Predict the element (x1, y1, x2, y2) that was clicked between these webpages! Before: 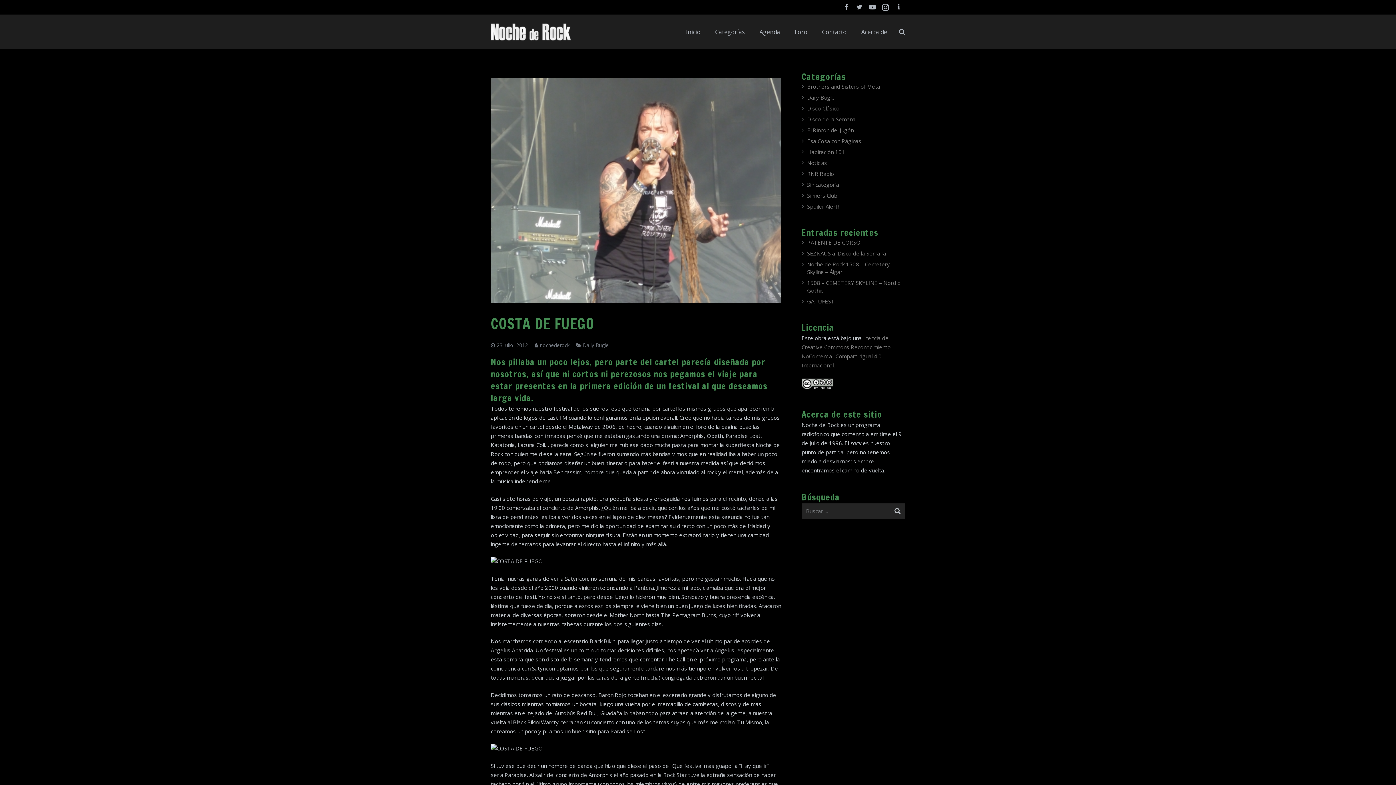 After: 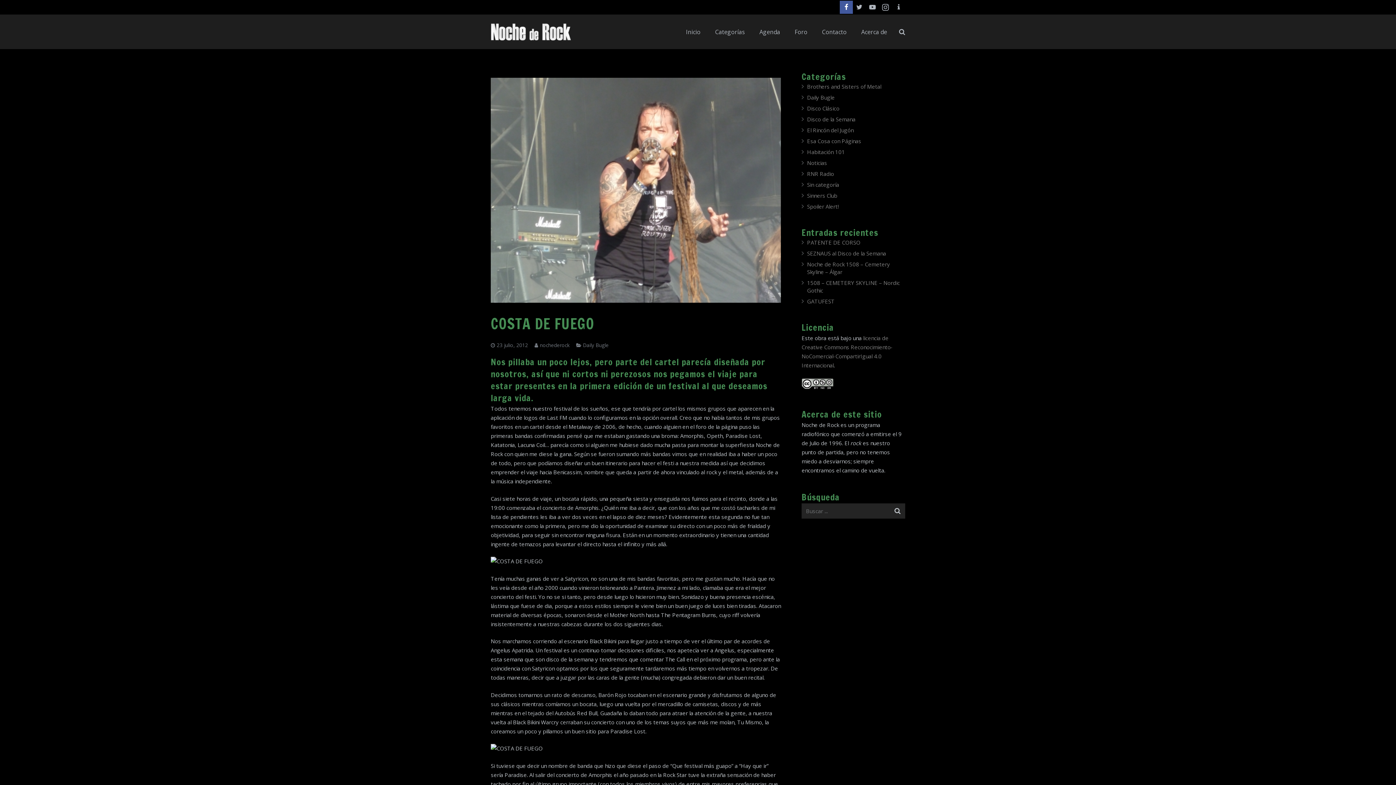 Action: bbox: (840, 0, 853, 13)